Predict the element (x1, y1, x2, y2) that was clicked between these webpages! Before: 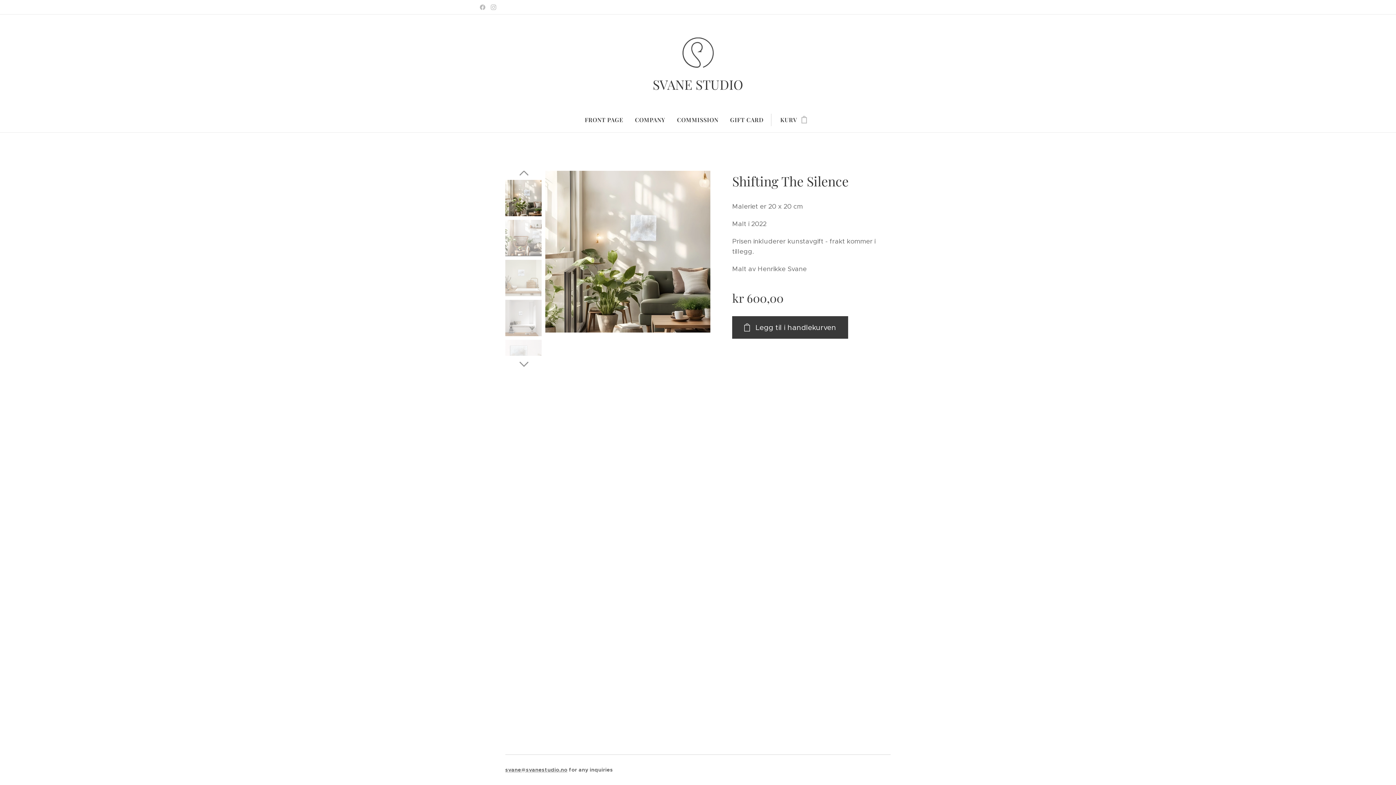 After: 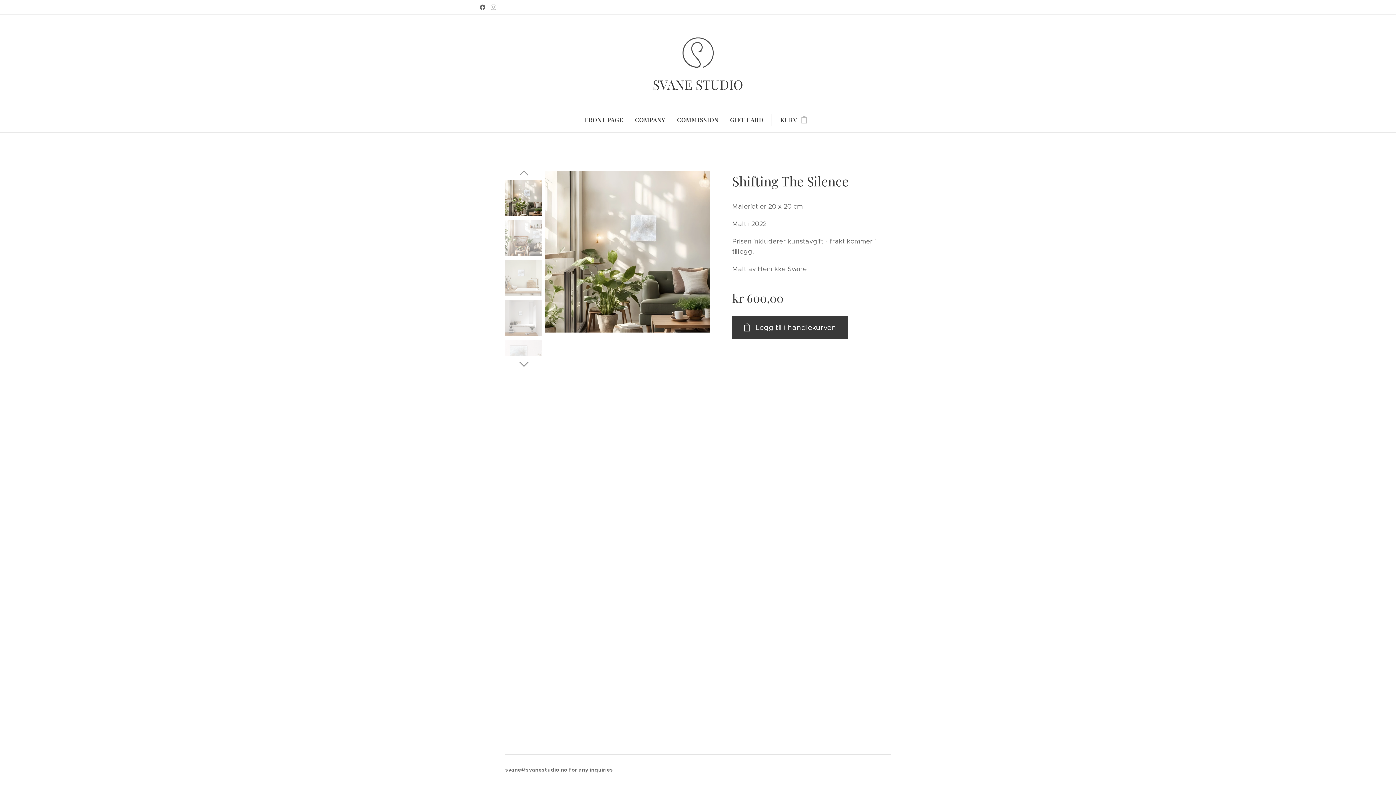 Action: bbox: (478, 1, 487, 13)